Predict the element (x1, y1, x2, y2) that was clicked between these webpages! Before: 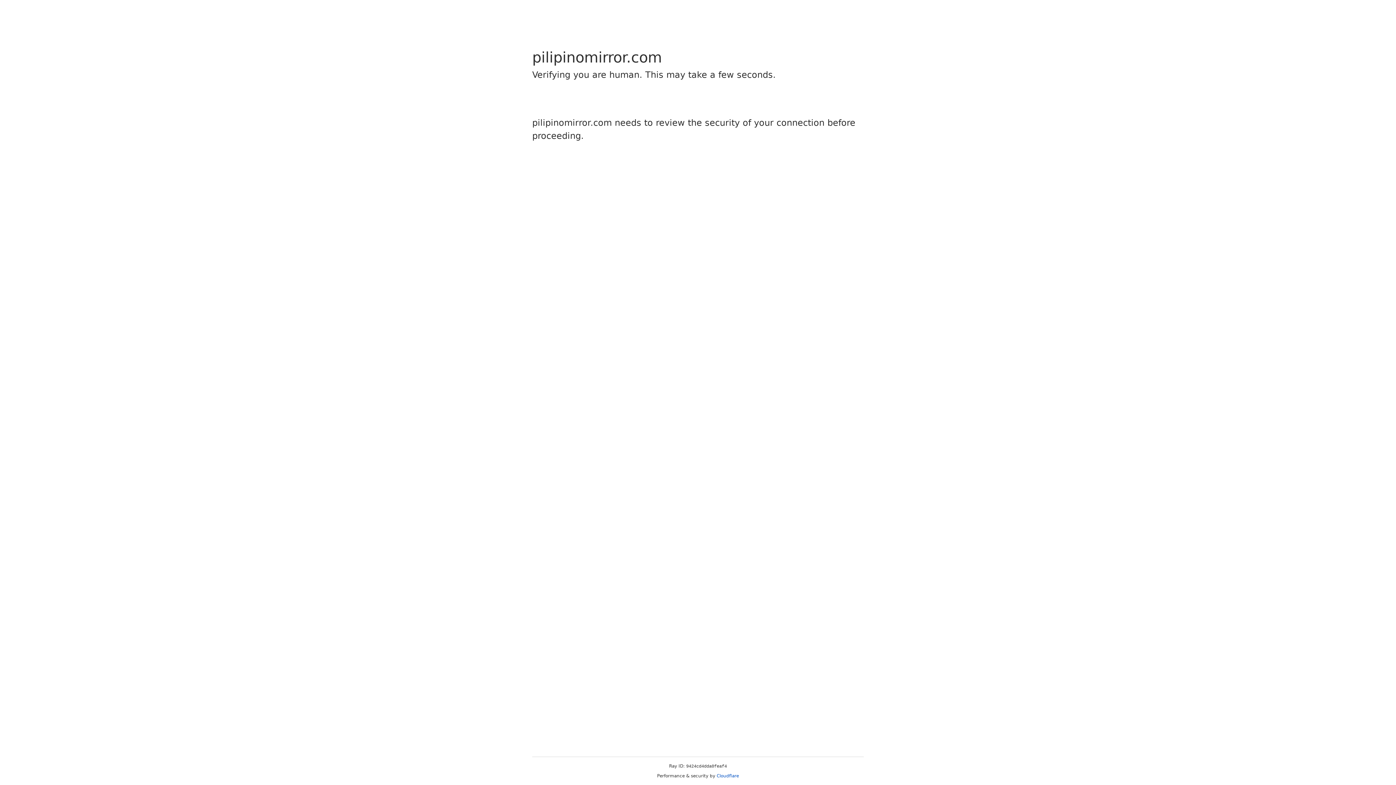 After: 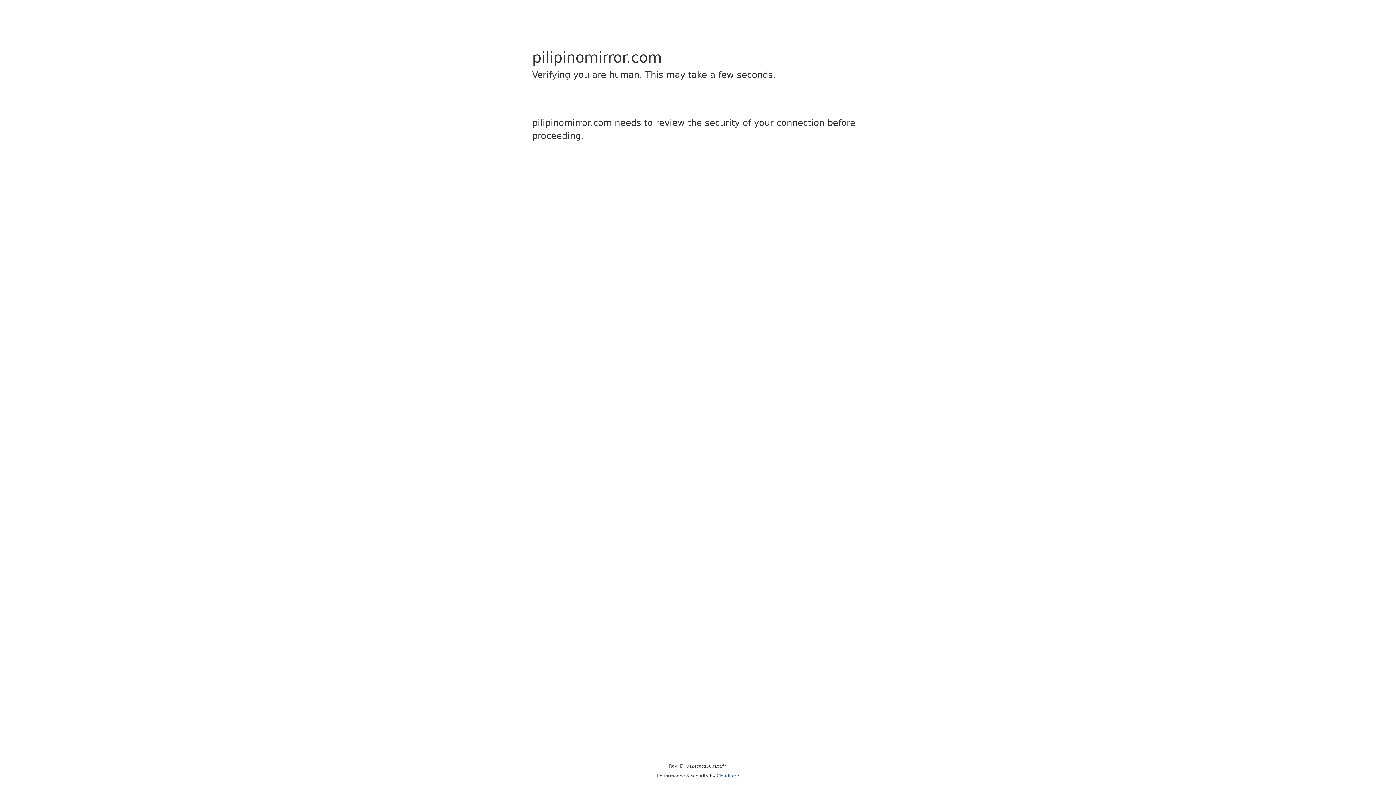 Action: label: Cloudflare bbox: (716, 773, 739, 778)